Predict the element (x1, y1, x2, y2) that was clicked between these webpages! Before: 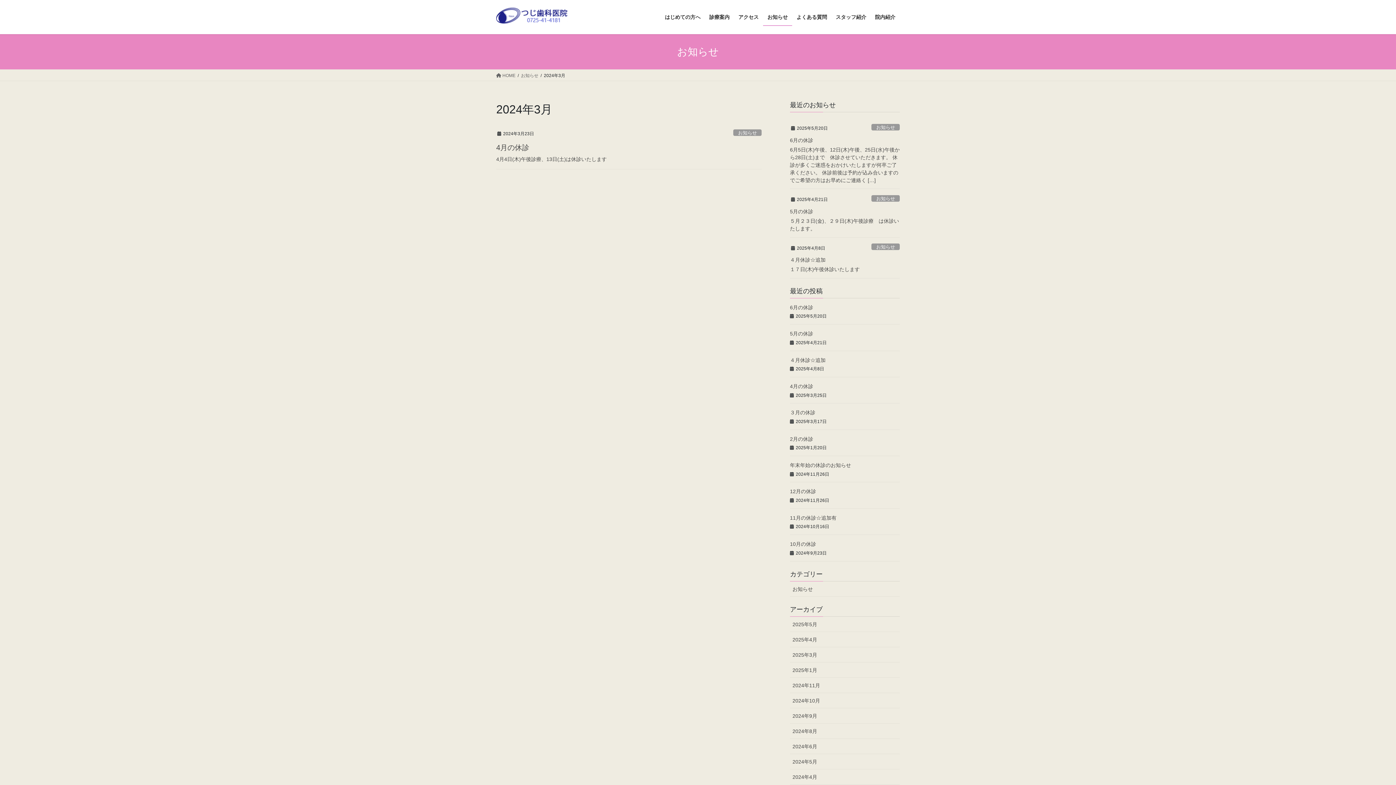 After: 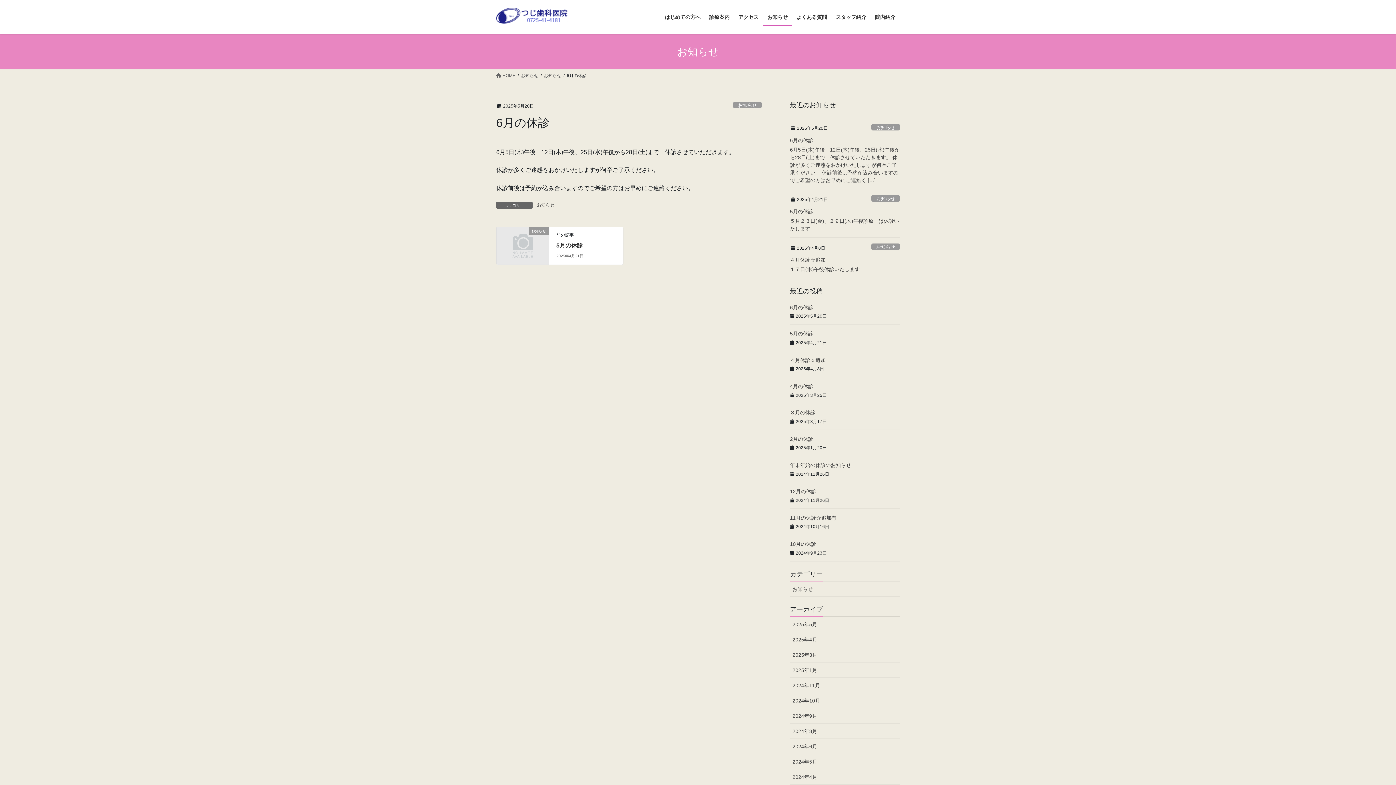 Action: bbox: (790, 137, 813, 143) label: 6月の休診